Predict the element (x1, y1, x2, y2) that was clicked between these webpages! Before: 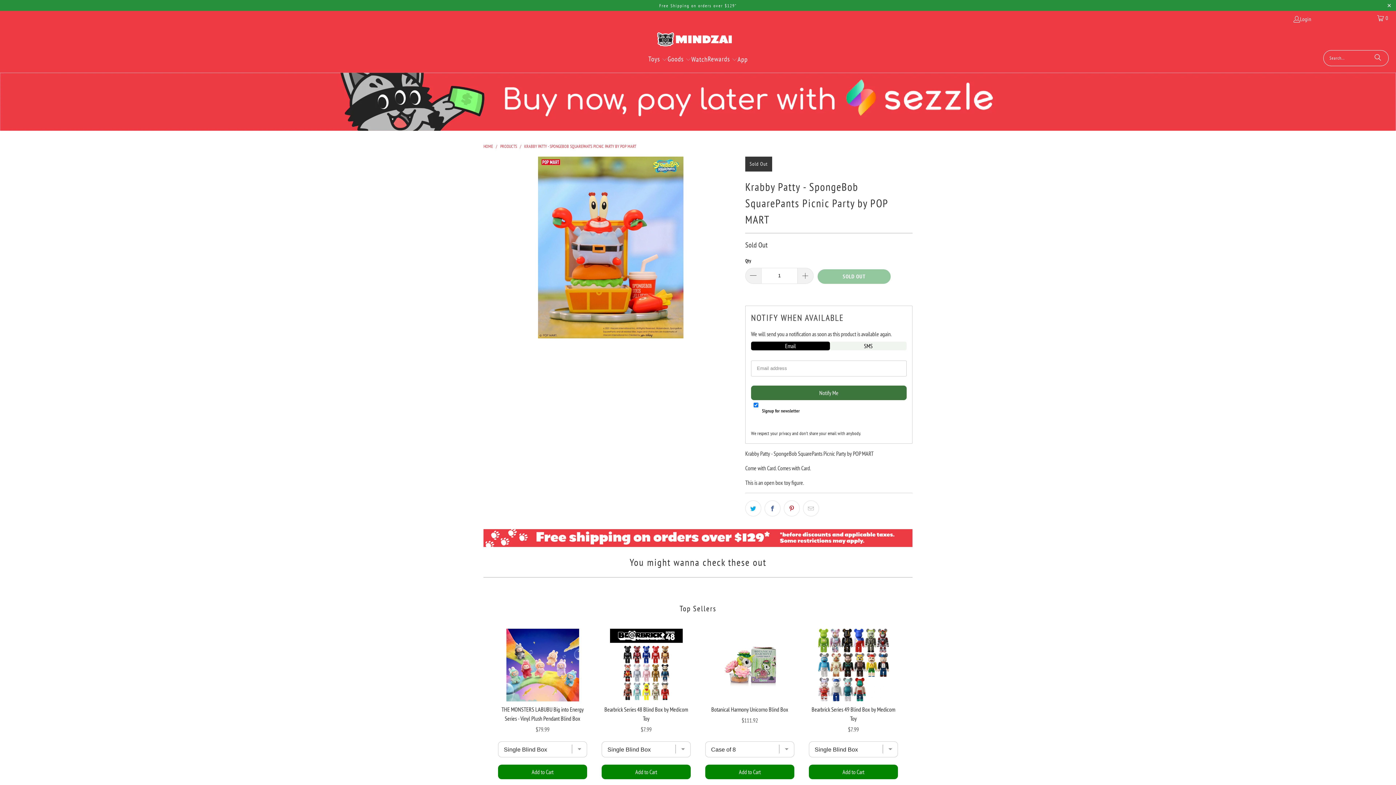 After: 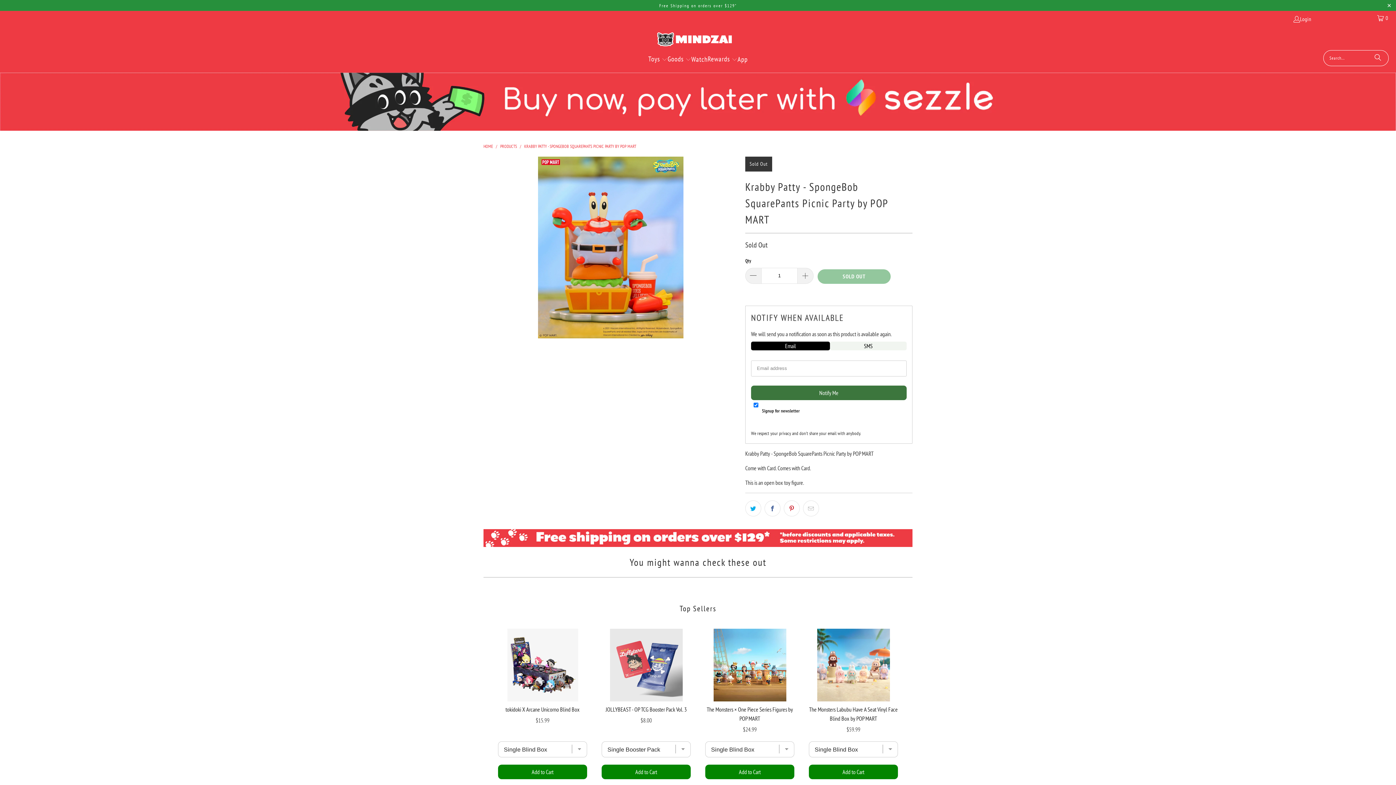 Action: label: Next bbox: (898, 700, 912, 715)